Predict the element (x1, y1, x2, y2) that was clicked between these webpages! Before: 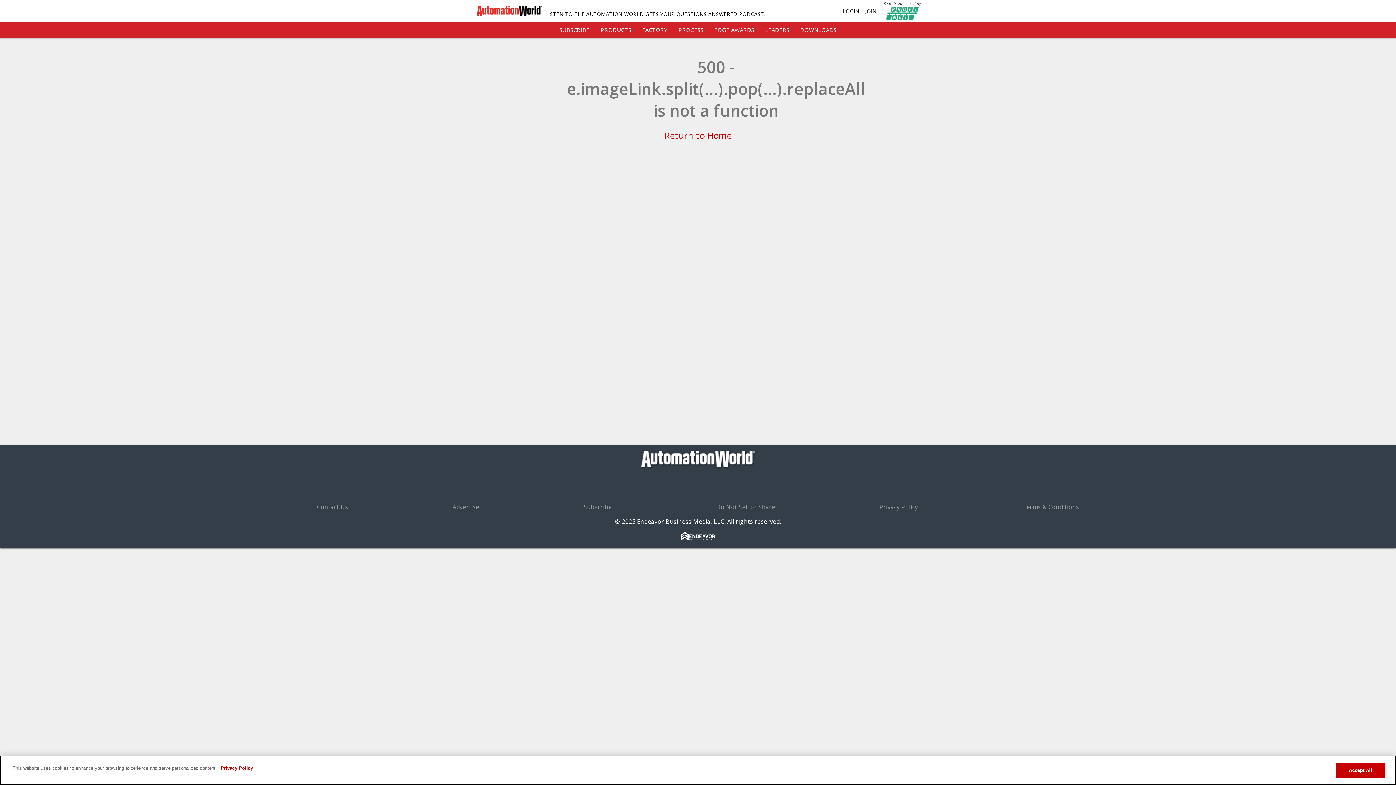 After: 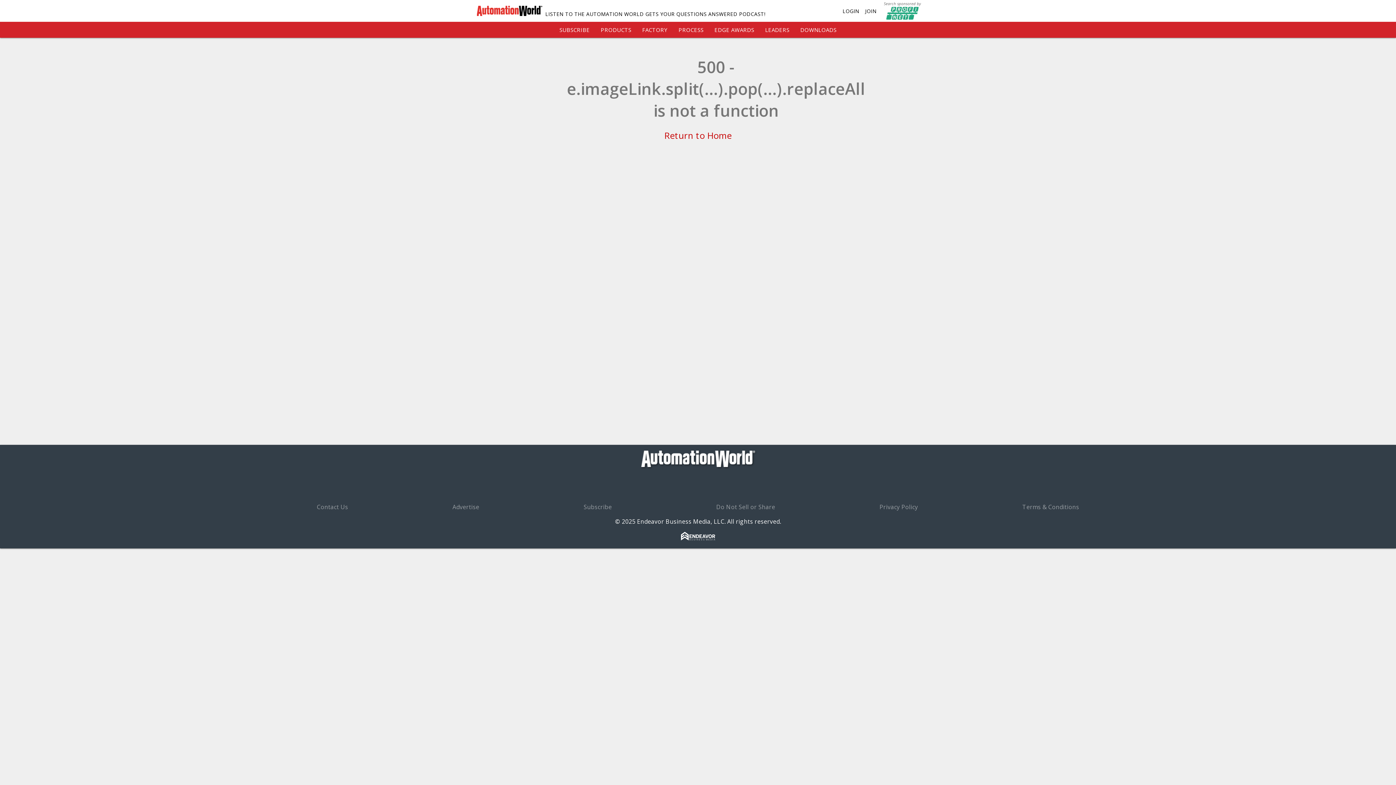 Action: bbox: (1336, 763, 1385, 778) label: Accept All